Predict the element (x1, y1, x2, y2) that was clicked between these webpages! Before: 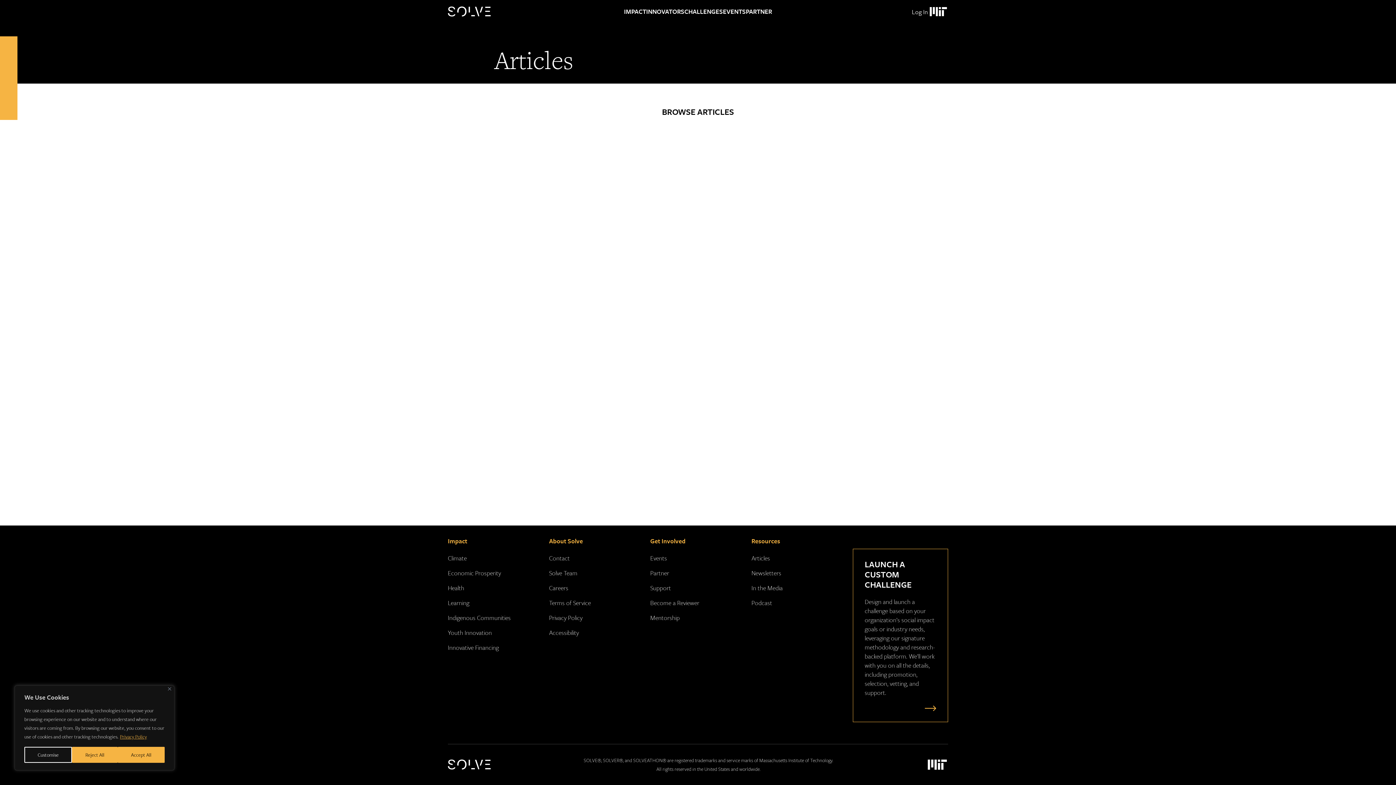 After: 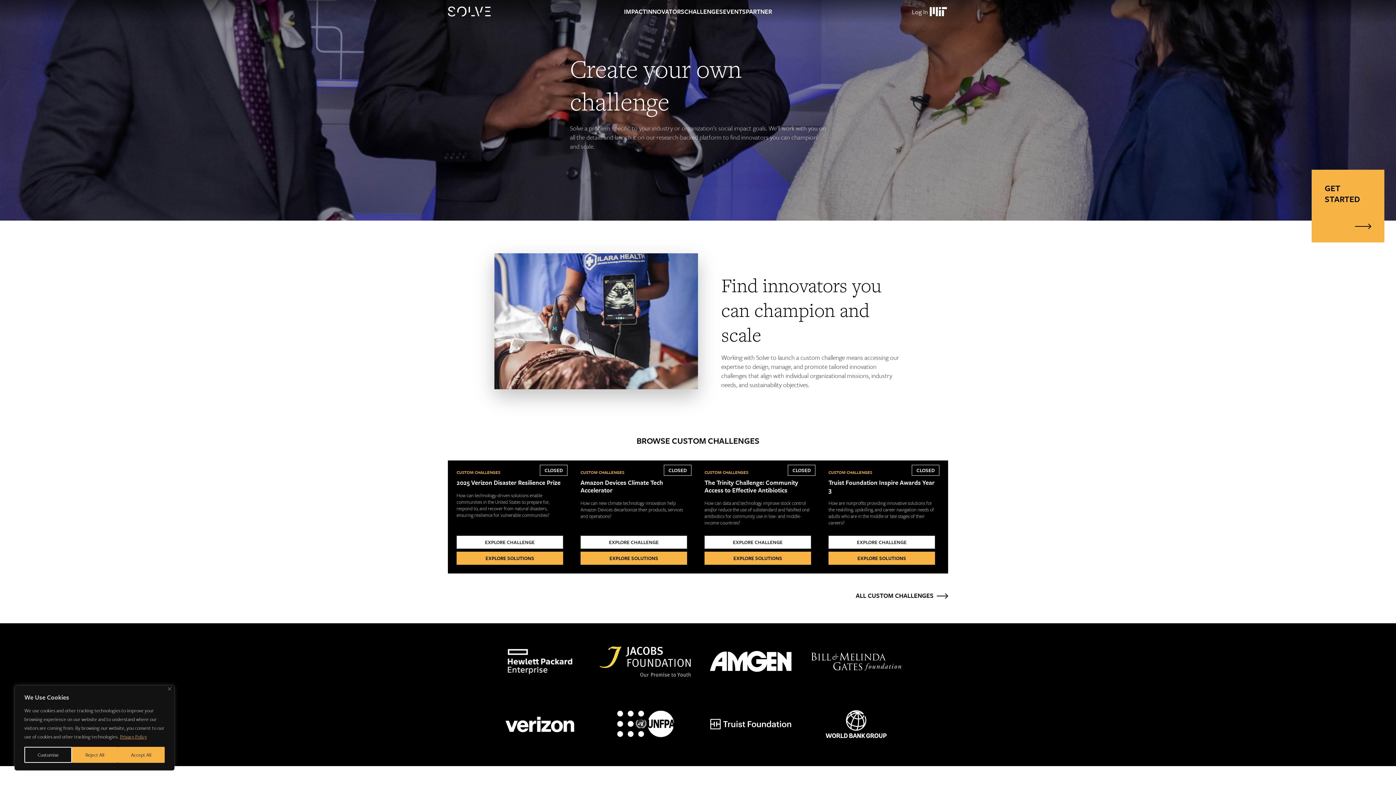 Action: bbox: (921, 704, 936, 712)